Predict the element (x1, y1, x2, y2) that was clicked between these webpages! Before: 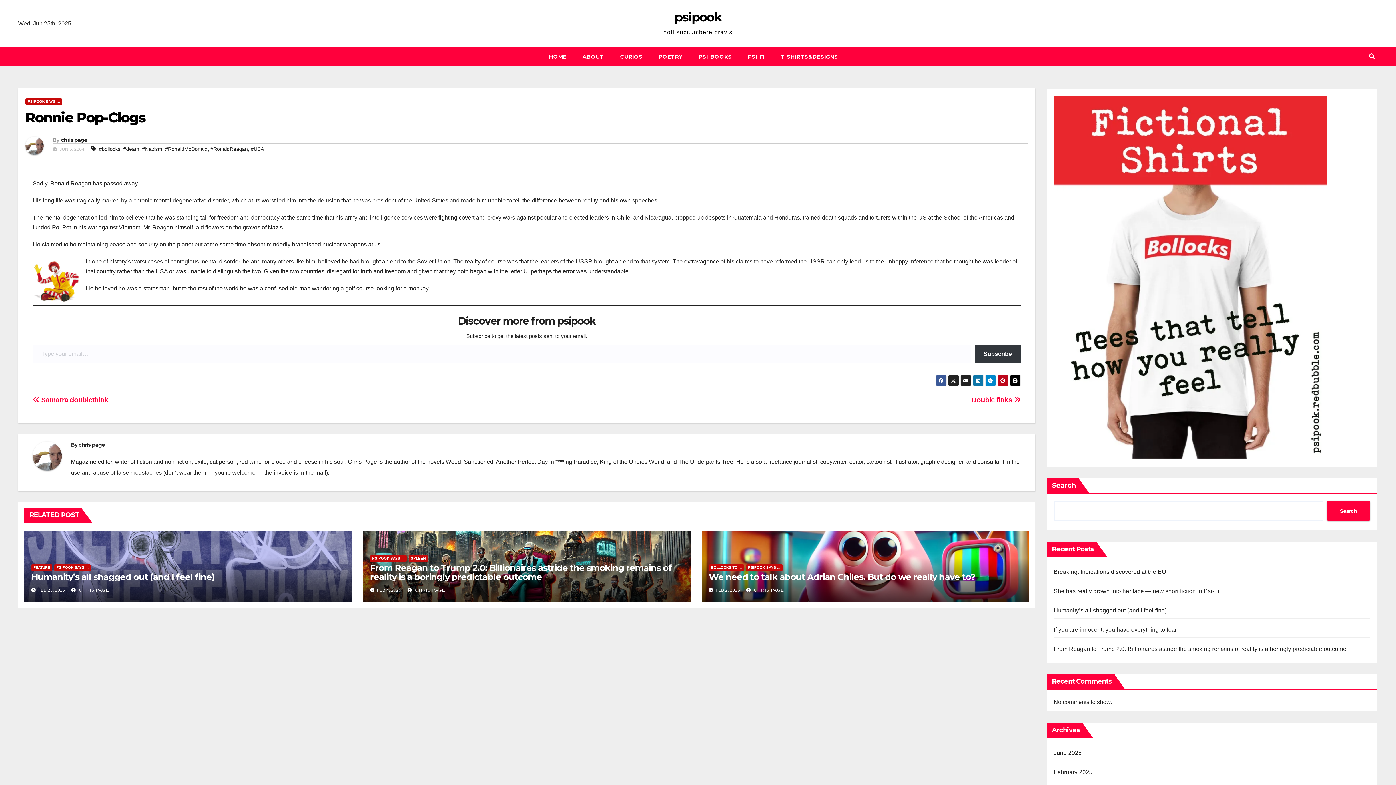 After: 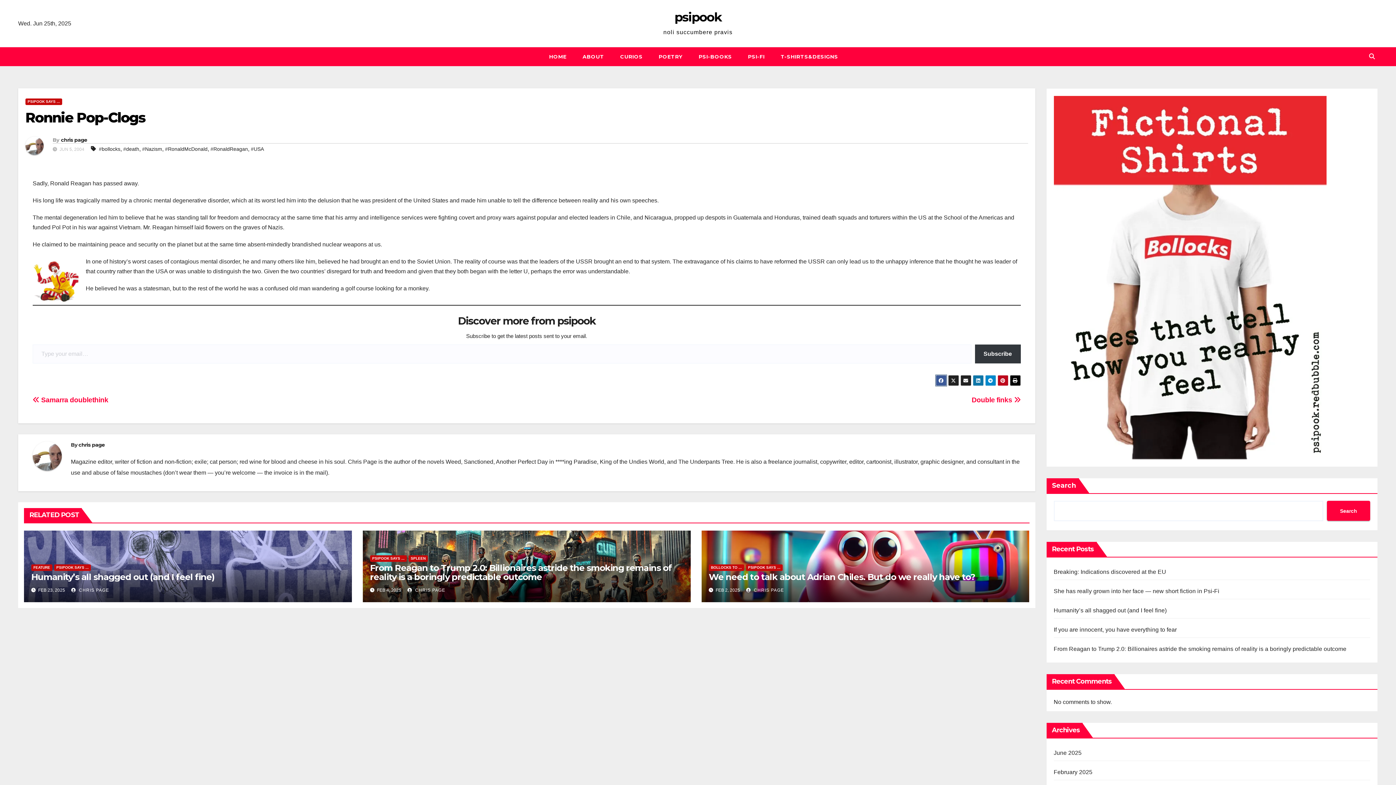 Action: bbox: (935, 375, 946, 386)